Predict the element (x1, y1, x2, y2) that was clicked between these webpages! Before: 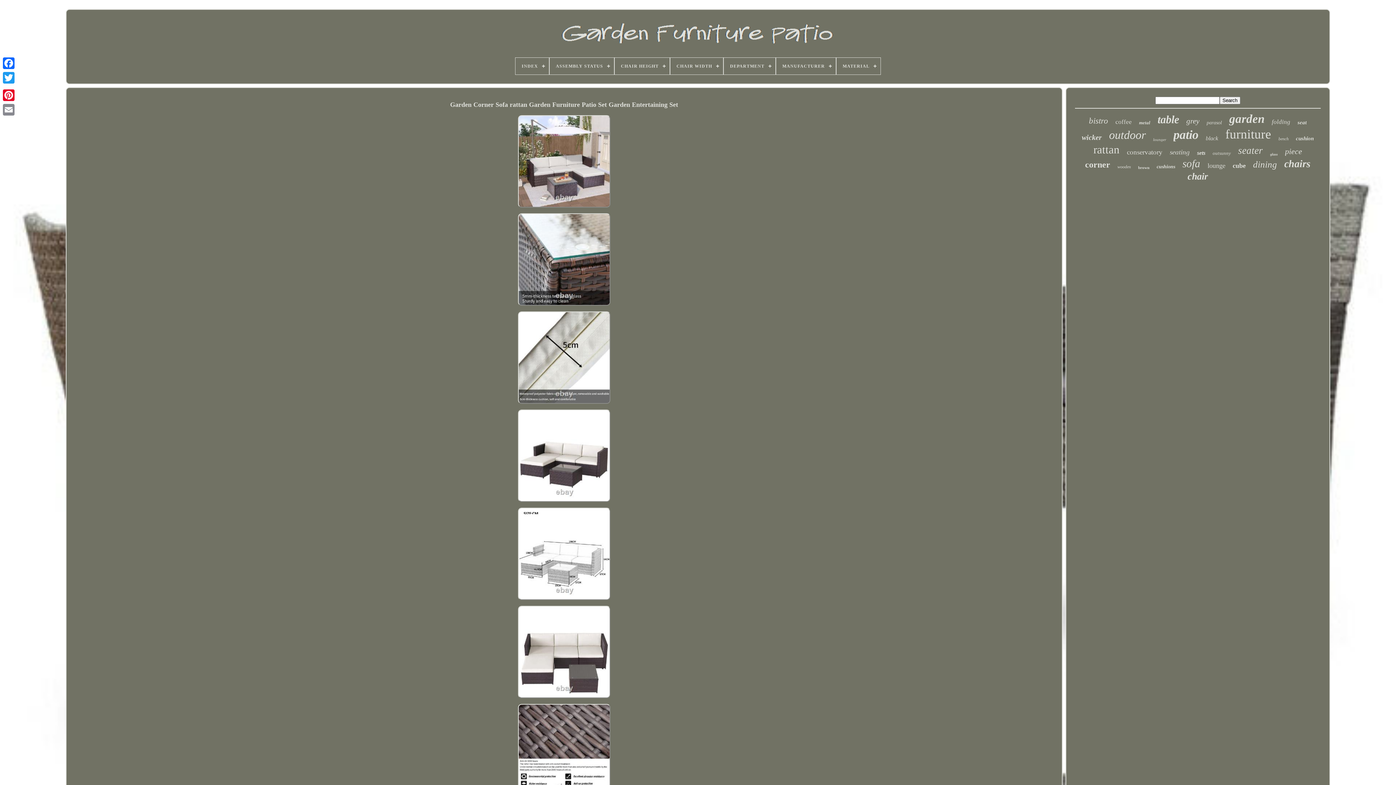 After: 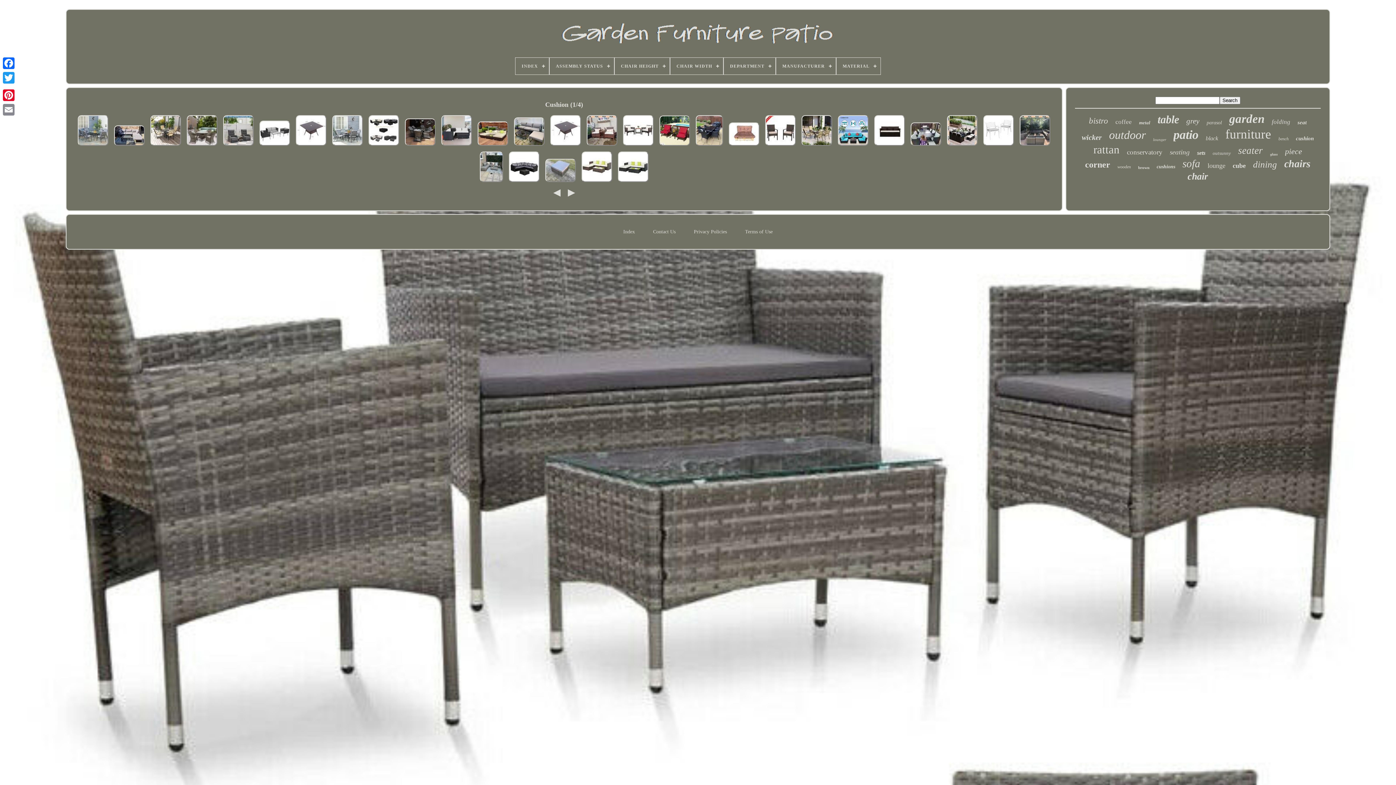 Action: bbox: (1296, 135, 1314, 141) label: cushion